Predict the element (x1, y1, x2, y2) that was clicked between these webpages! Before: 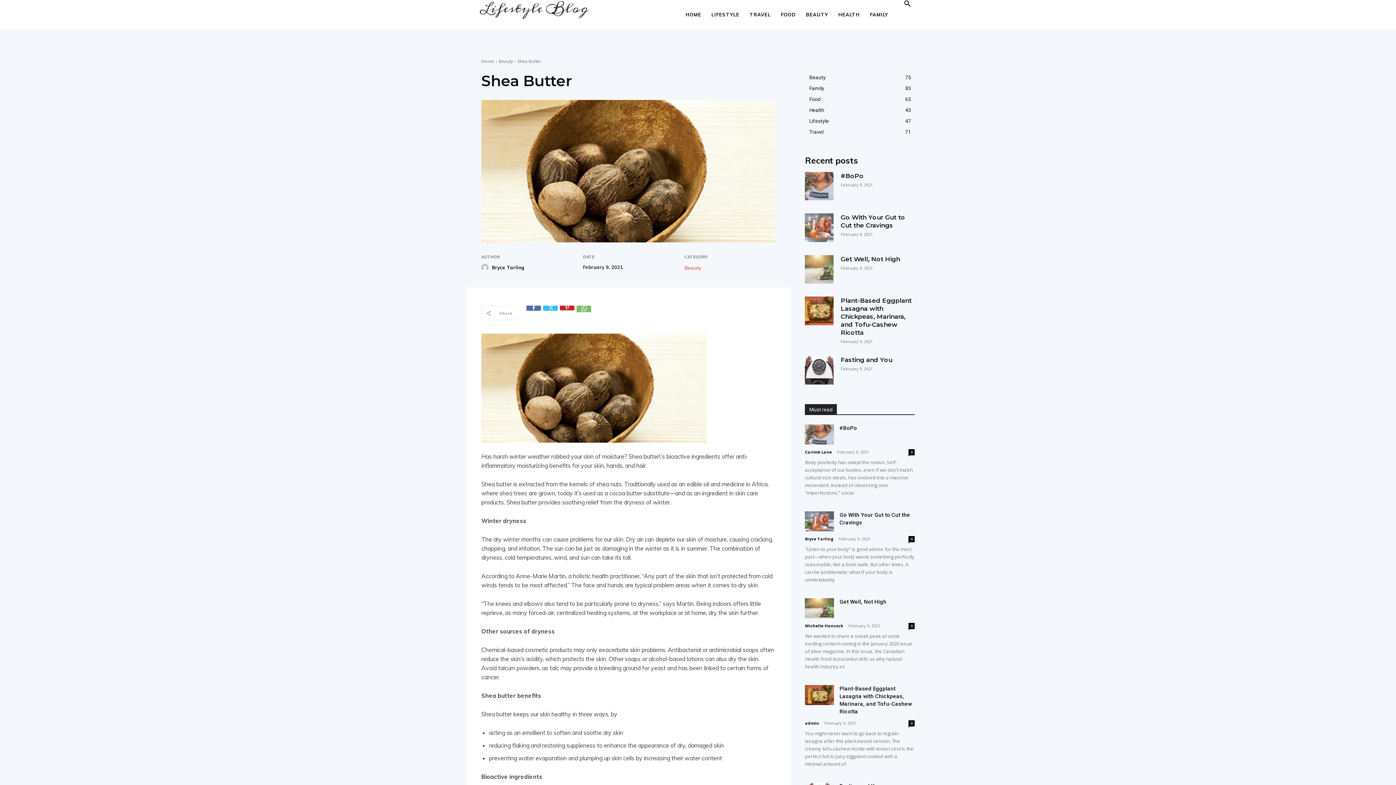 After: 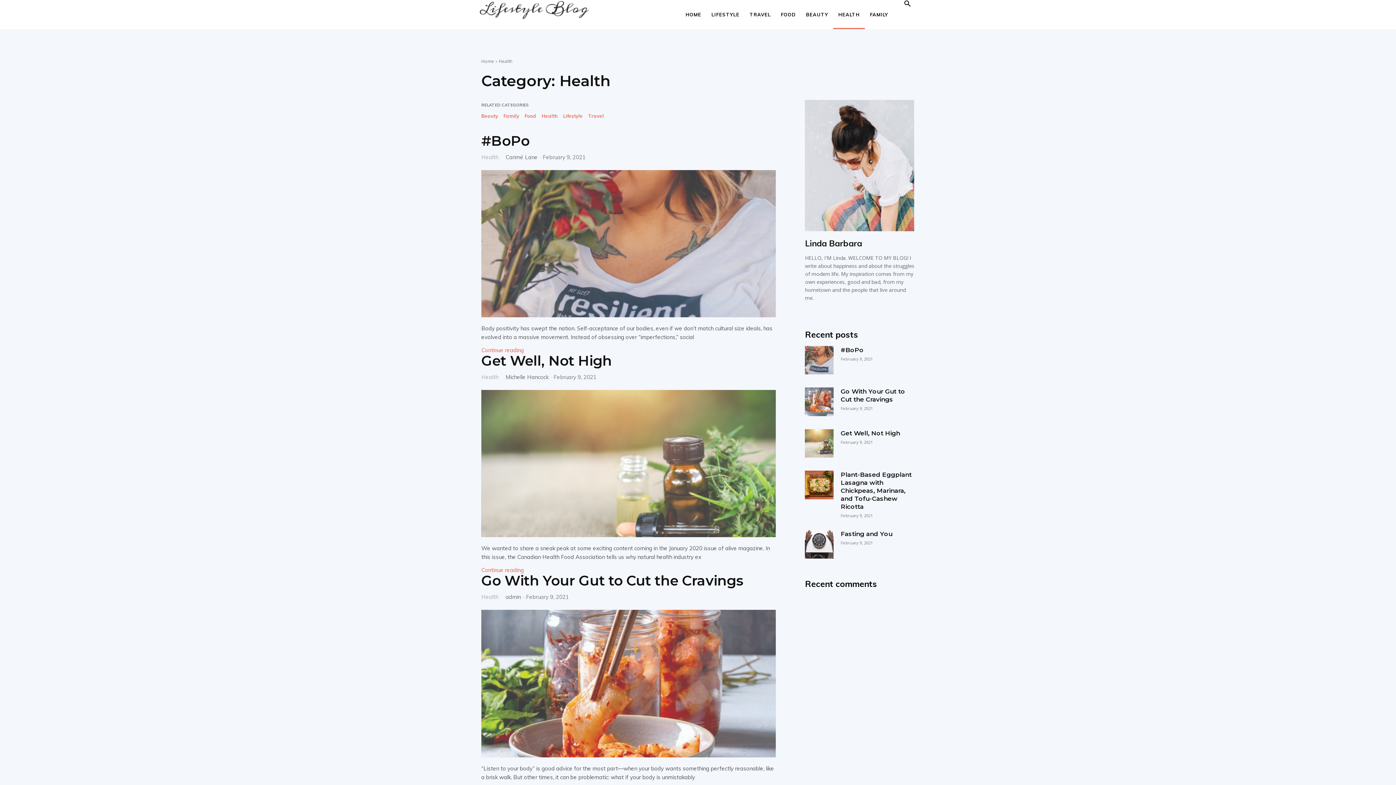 Action: bbox: (805, 104, 914, 115) label: Health
43